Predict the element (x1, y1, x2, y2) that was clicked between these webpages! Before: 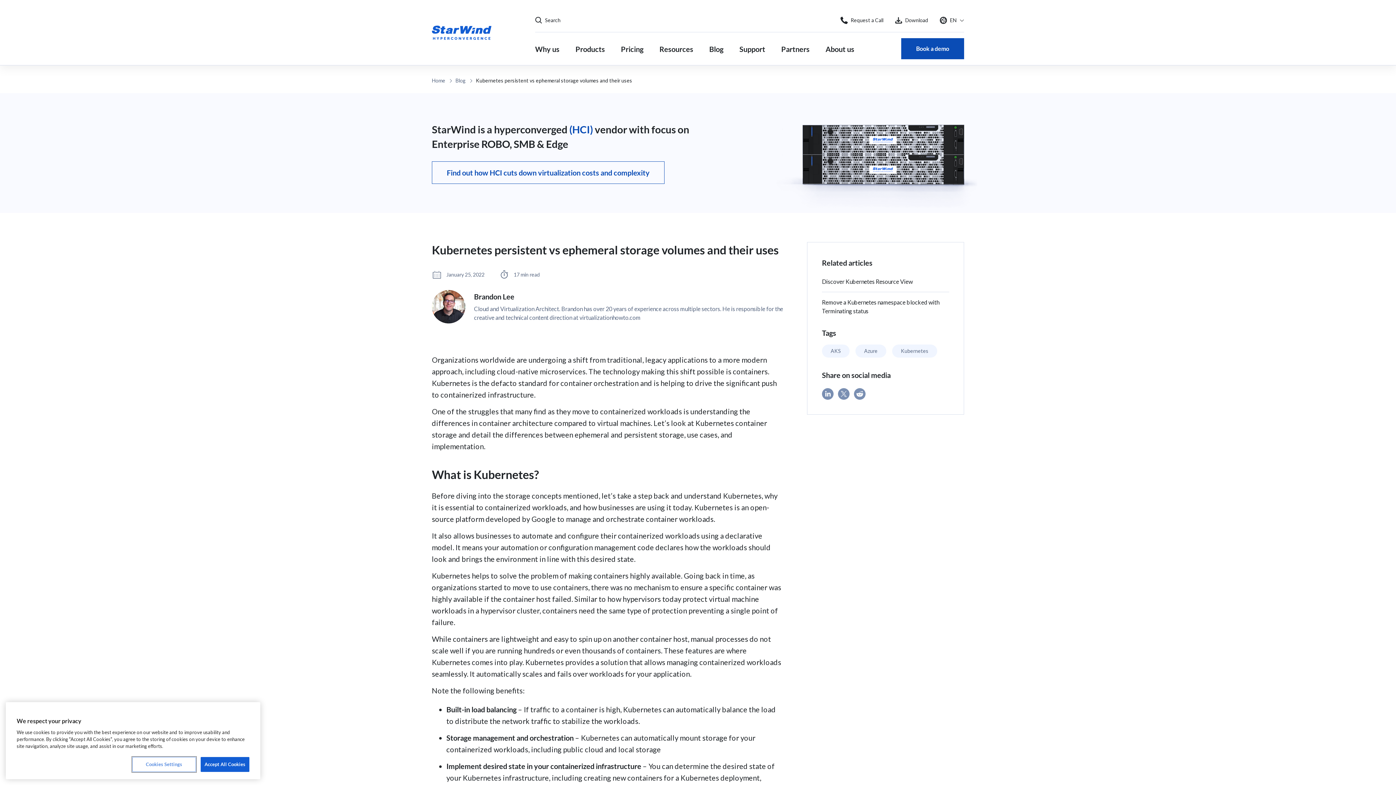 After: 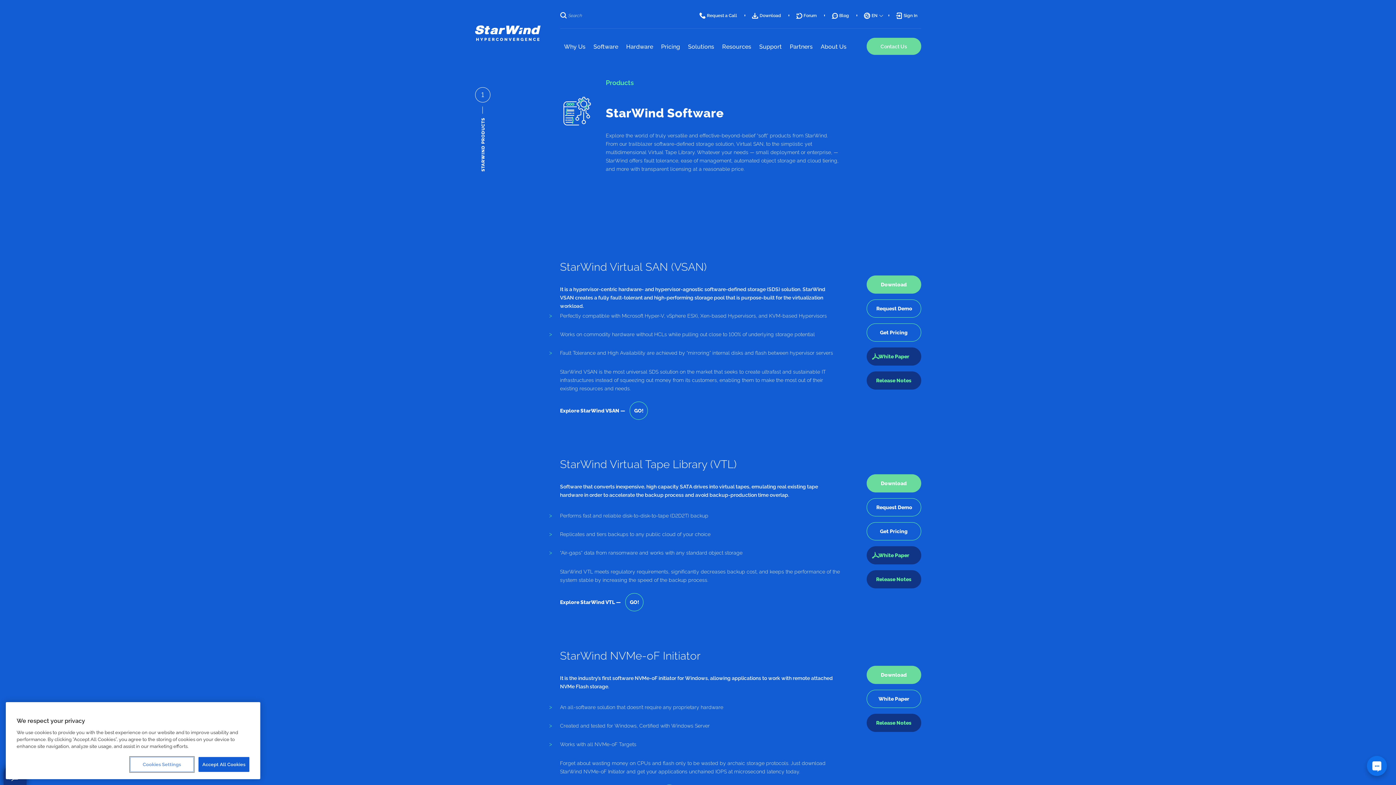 Action: bbox: (895, 8, 928, 32) label: Download